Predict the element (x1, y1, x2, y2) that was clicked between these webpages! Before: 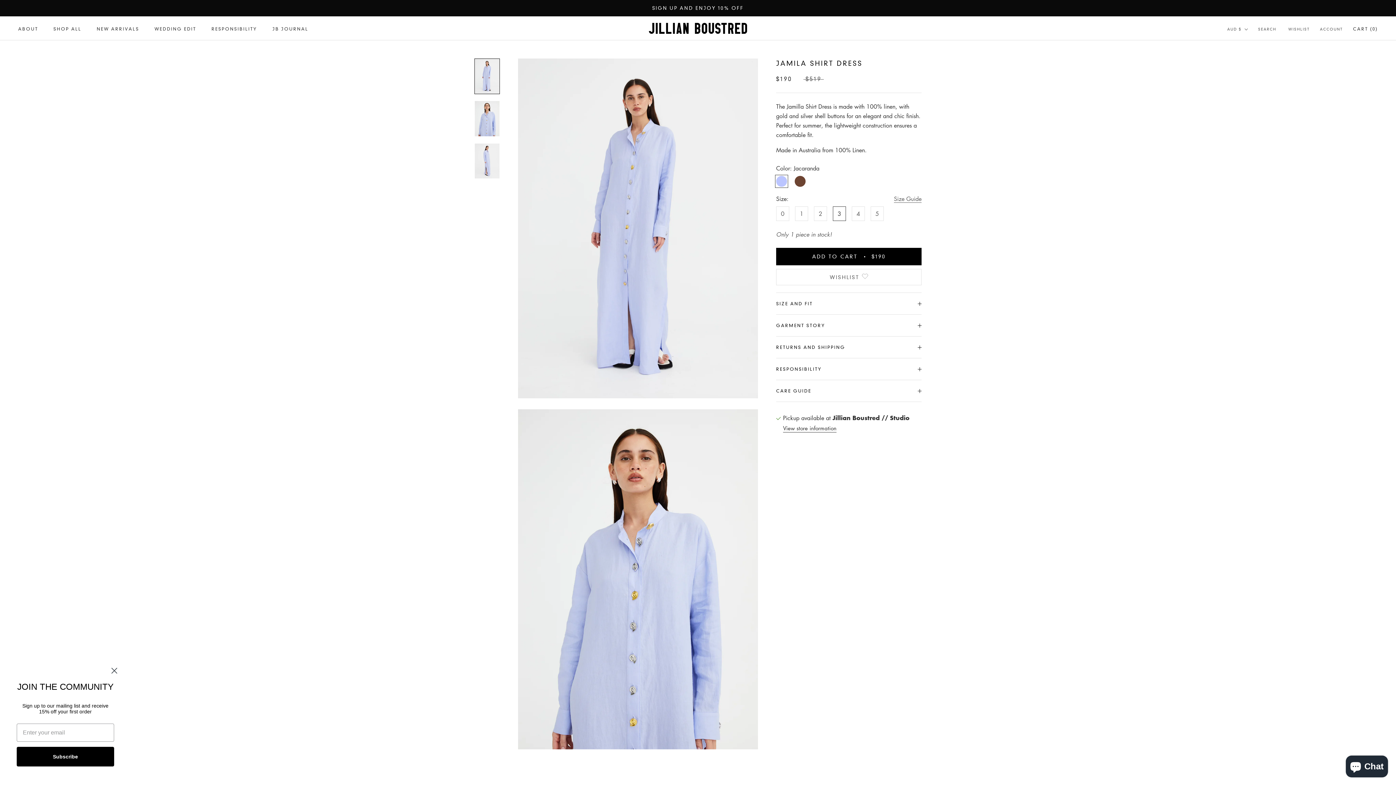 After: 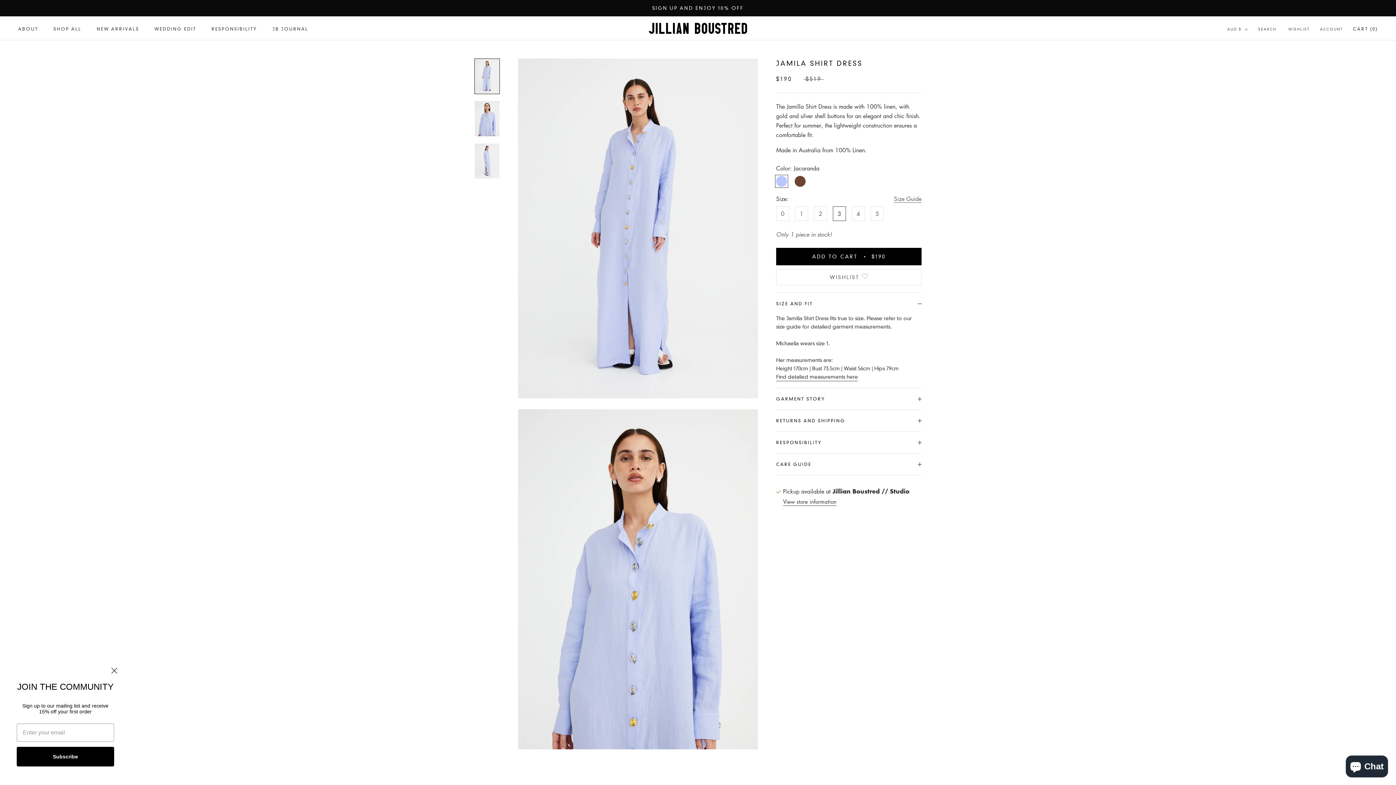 Action: label: SIZE AND FIT bbox: (776, 293, 921, 314)